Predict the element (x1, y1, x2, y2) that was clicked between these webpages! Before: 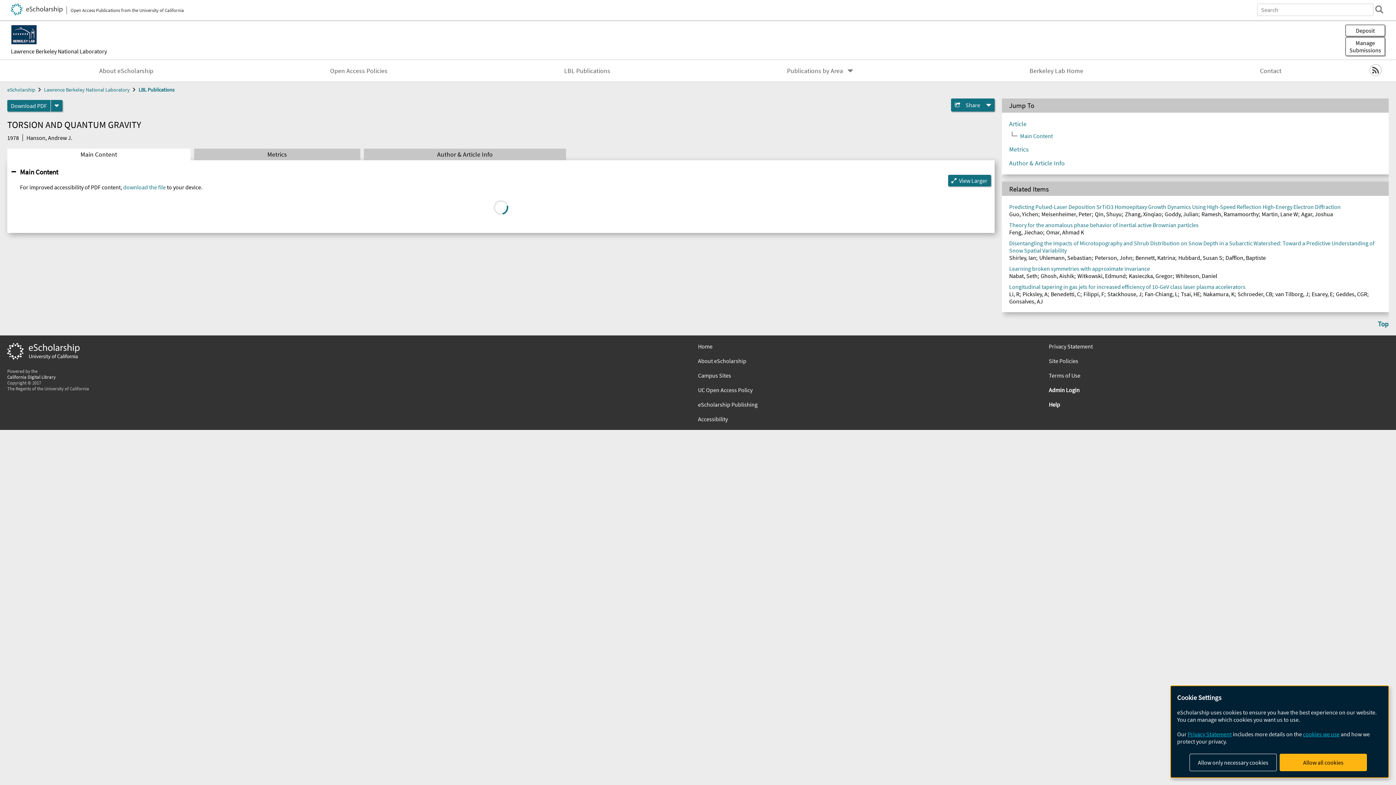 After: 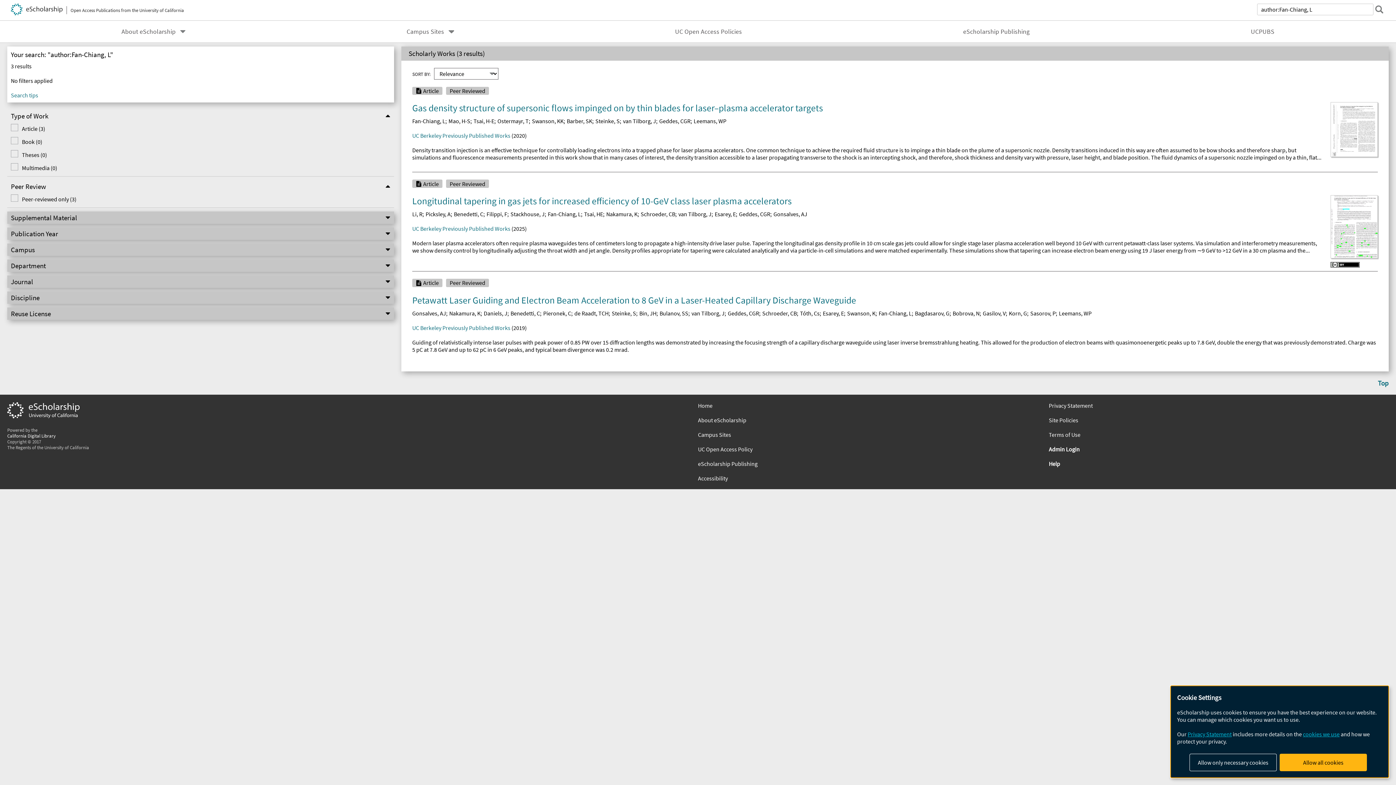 Action: label: Fan-Chiang, L bbox: (1145, 290, 1178, 297)